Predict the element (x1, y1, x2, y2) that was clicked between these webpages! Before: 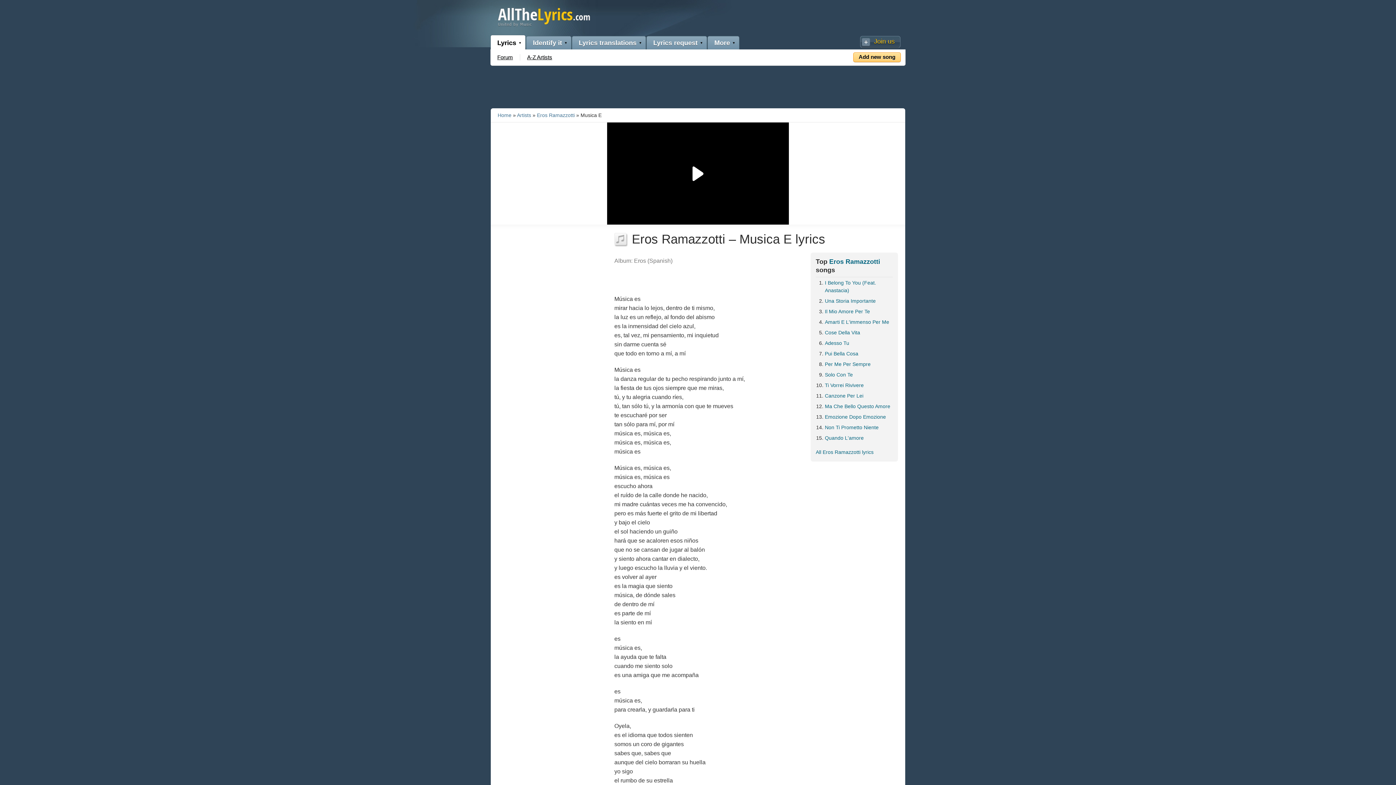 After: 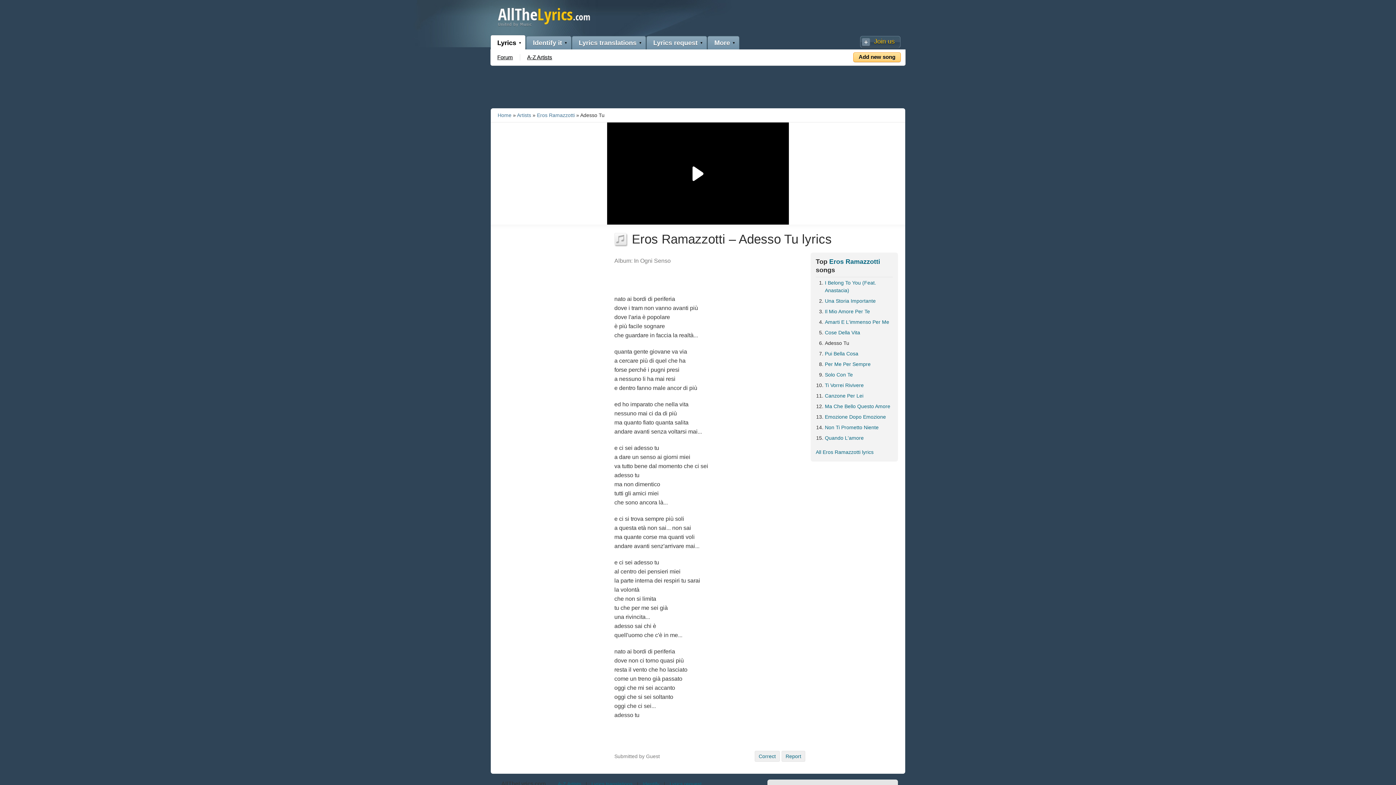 Action: label: Adesso Tu bbox: (825, 339, 893, 347)